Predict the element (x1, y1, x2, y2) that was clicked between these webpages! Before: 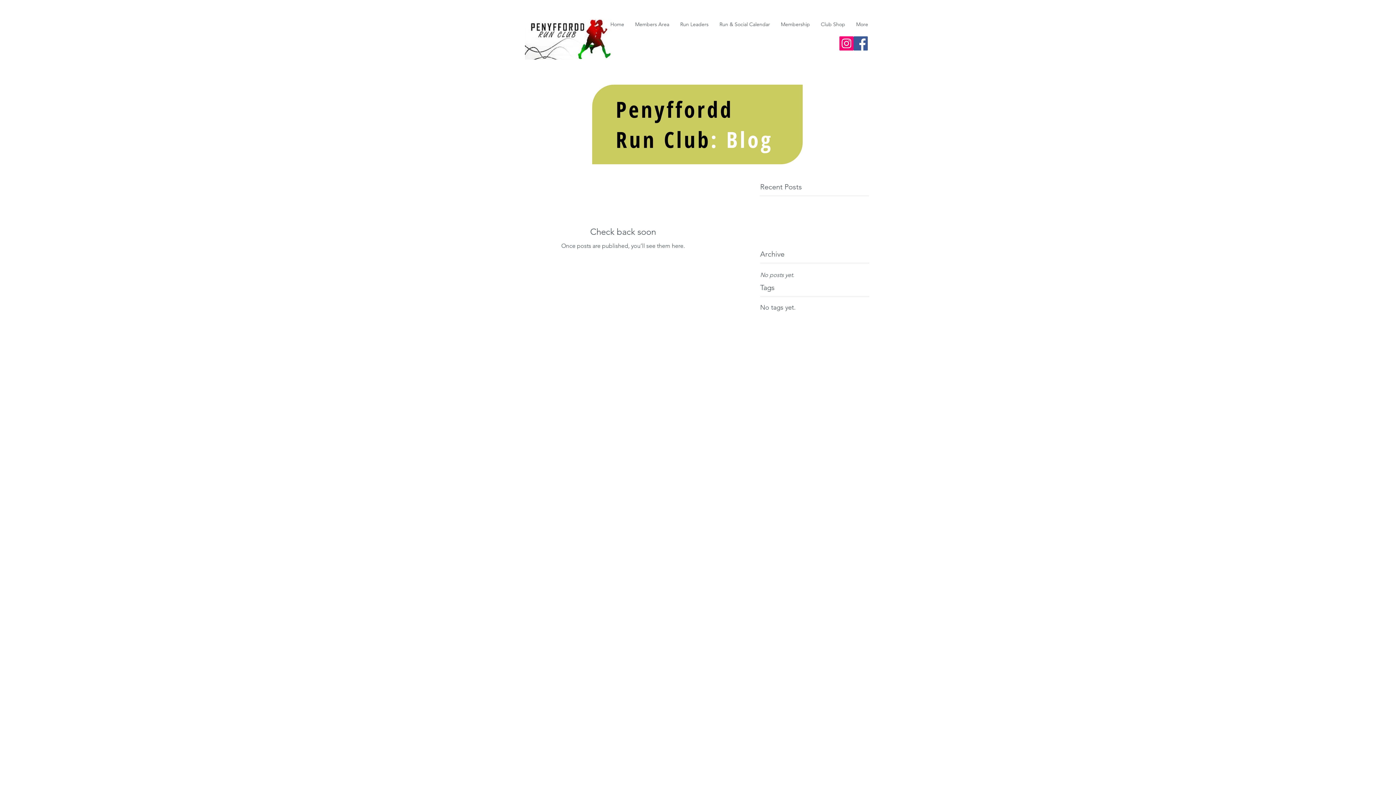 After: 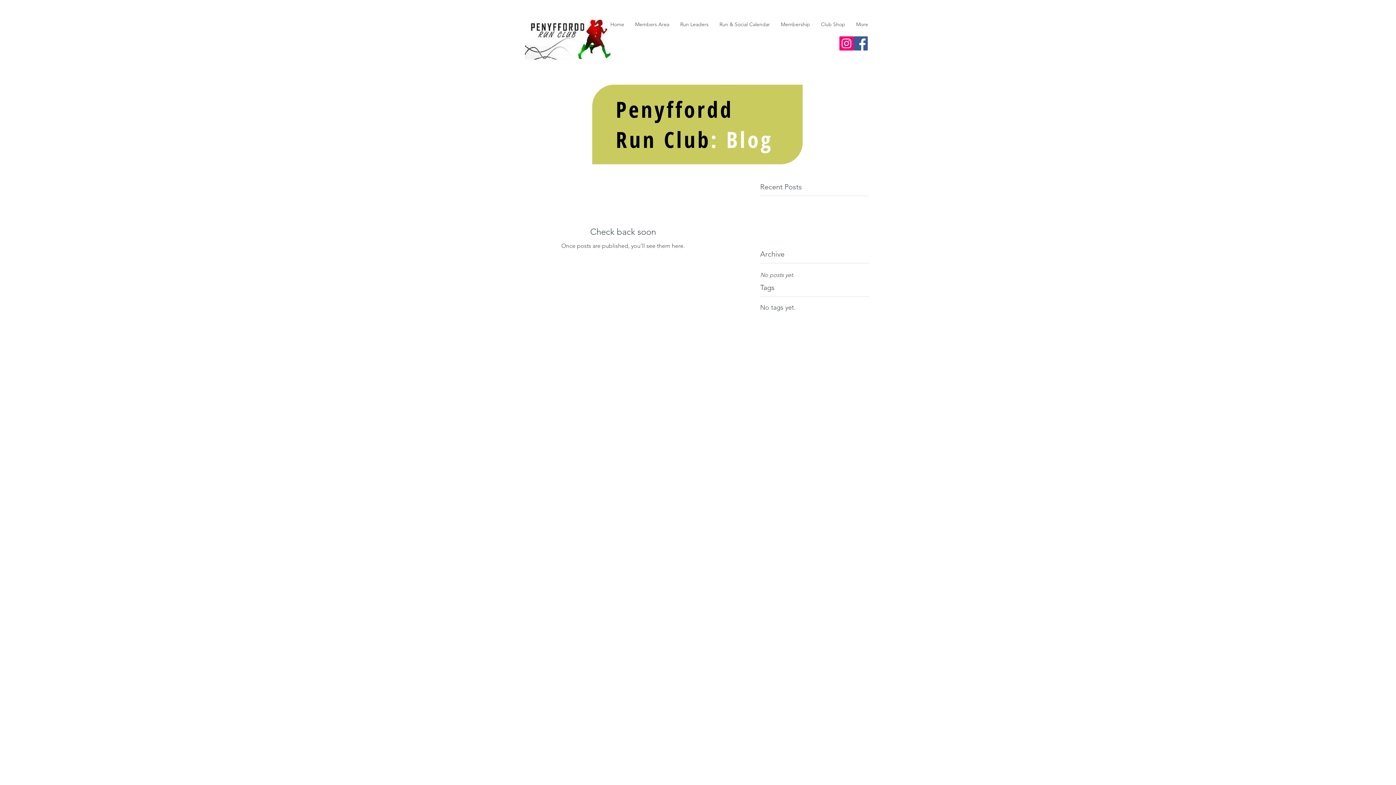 Action: label: Facebook bbox: (853, 36, 868, 50)